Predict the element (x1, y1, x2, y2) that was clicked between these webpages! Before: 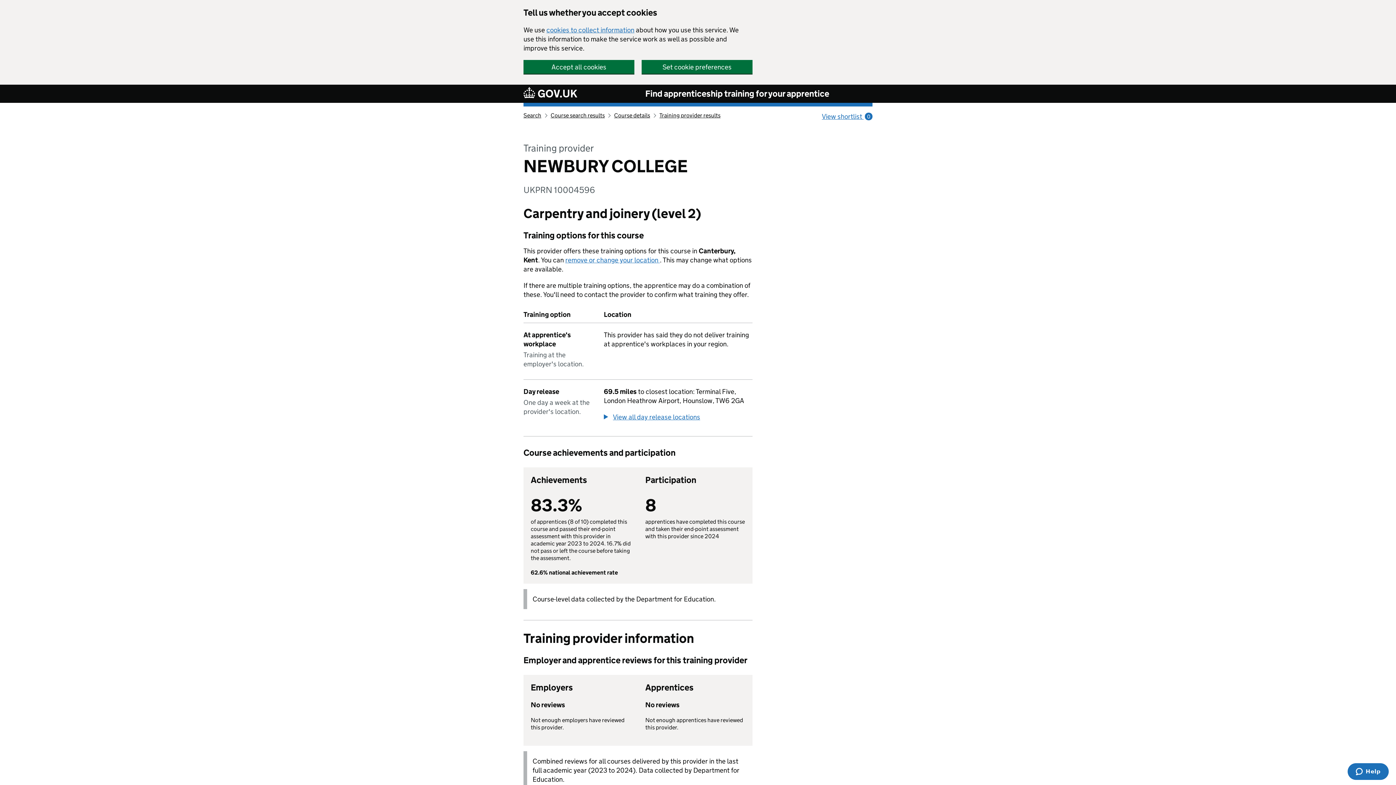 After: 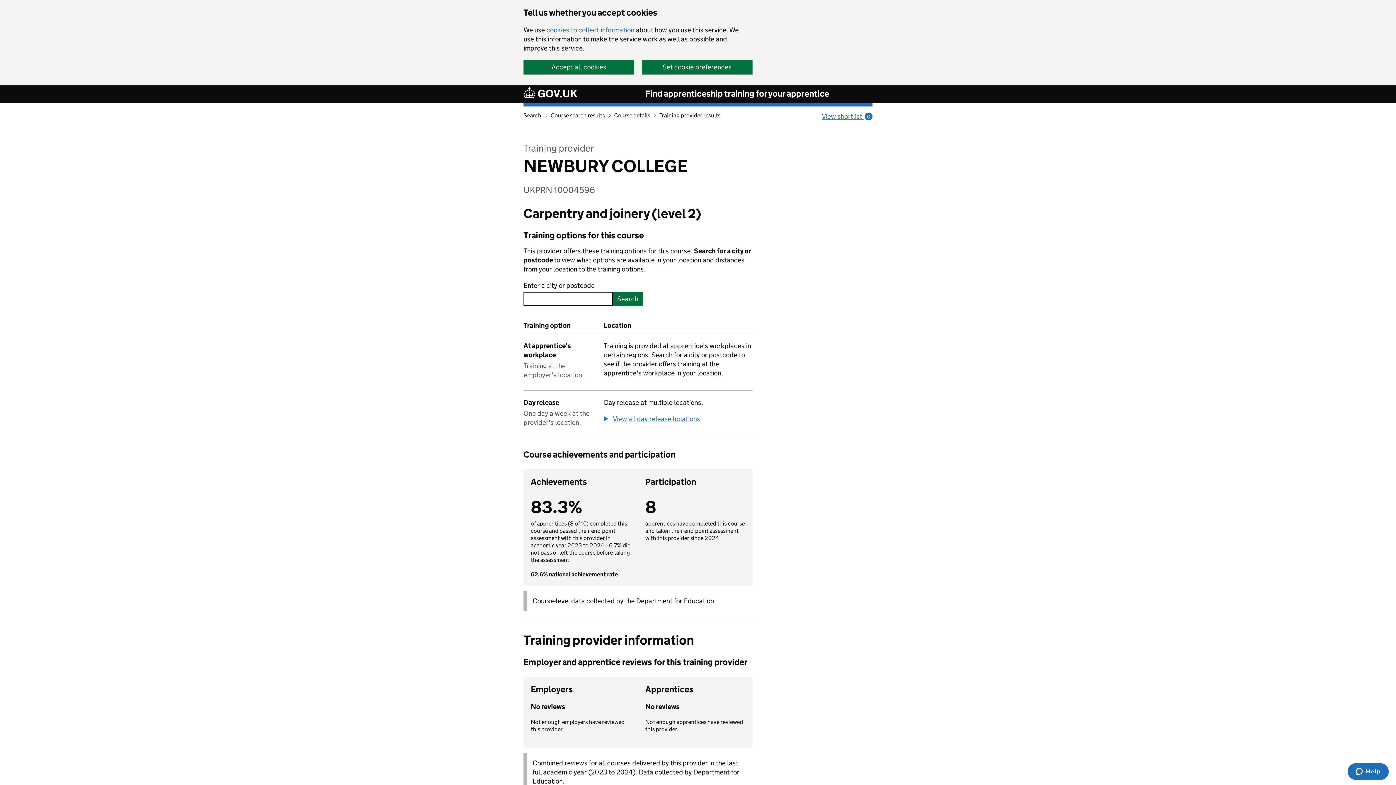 Action: label: remove or change your location  bbox: (565, 256, 660, 264)